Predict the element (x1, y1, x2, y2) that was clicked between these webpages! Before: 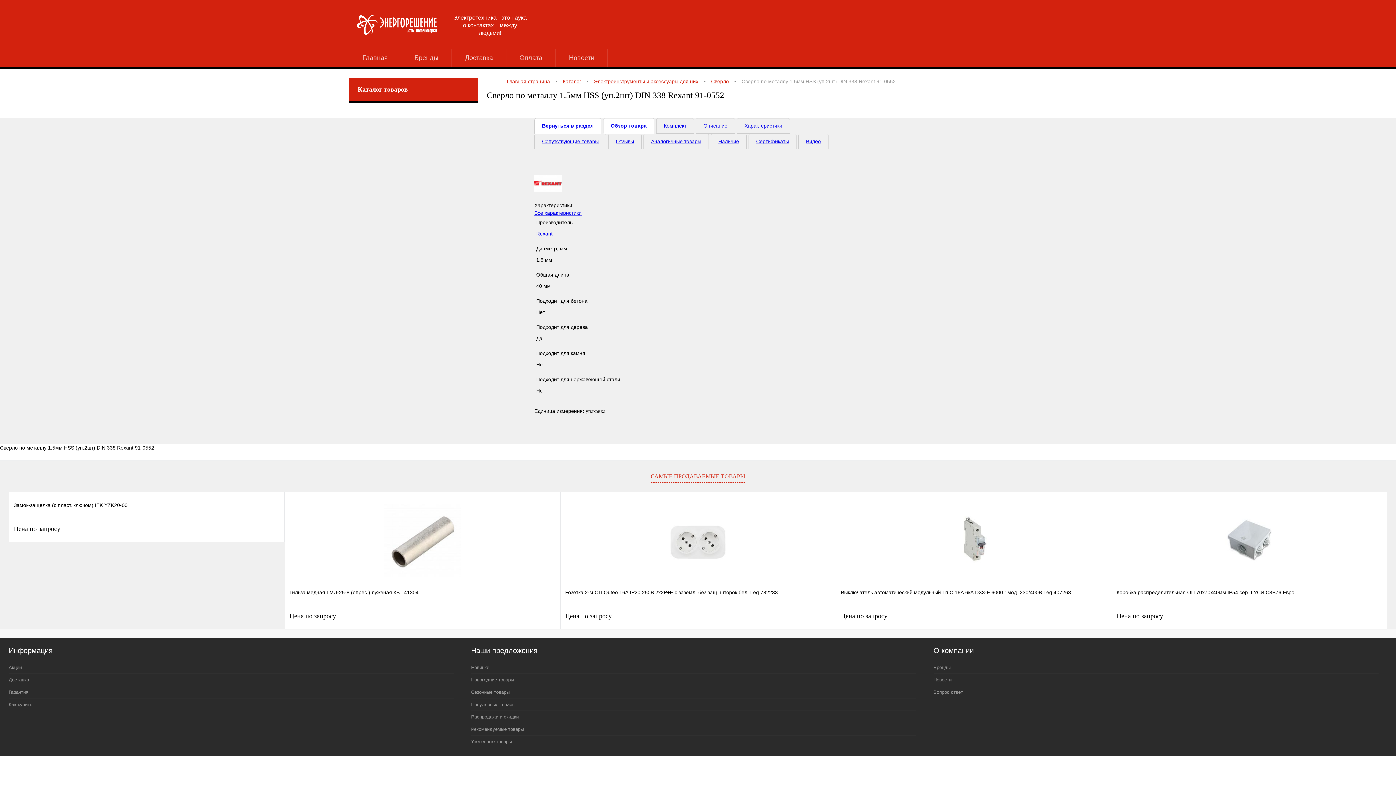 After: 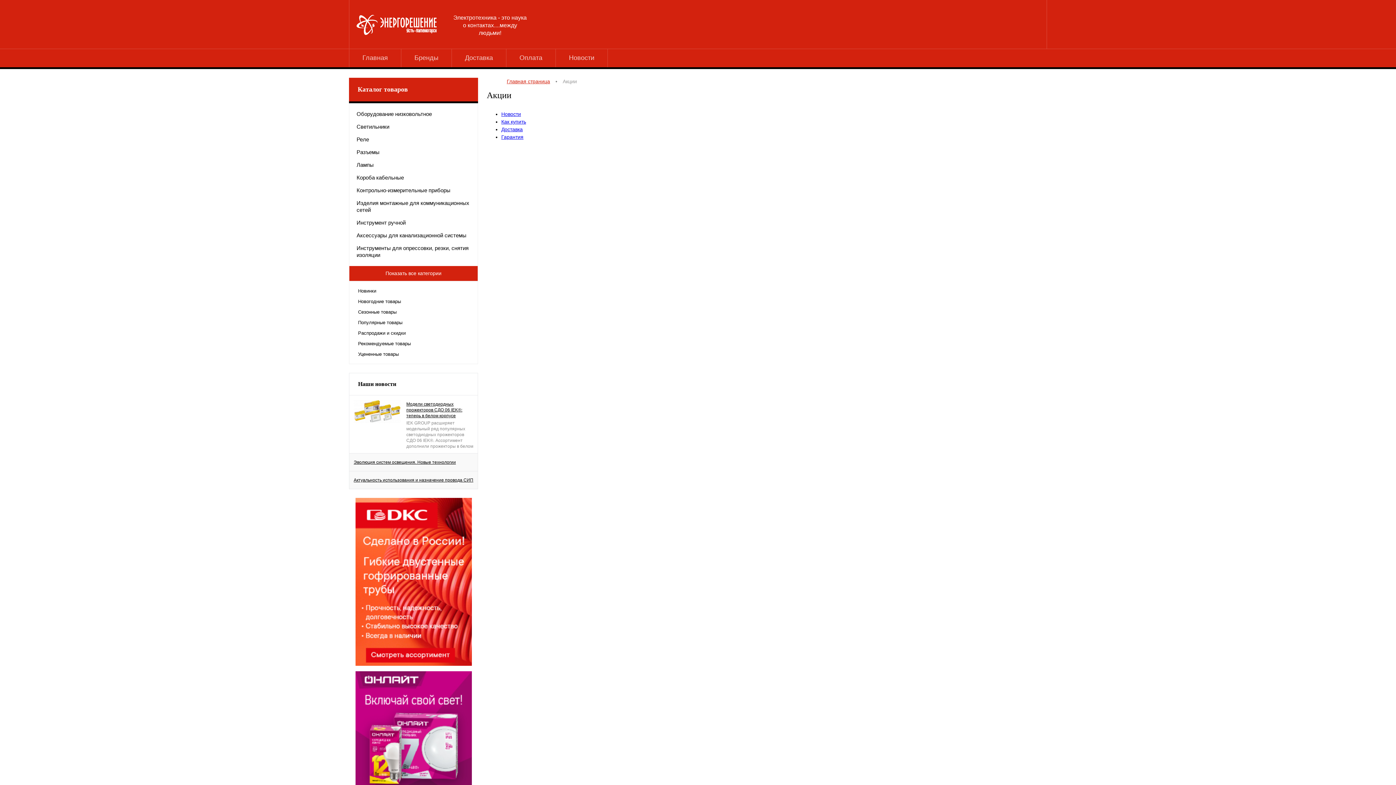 Action: label: Акции bbox: (8, 661, 453, 673)